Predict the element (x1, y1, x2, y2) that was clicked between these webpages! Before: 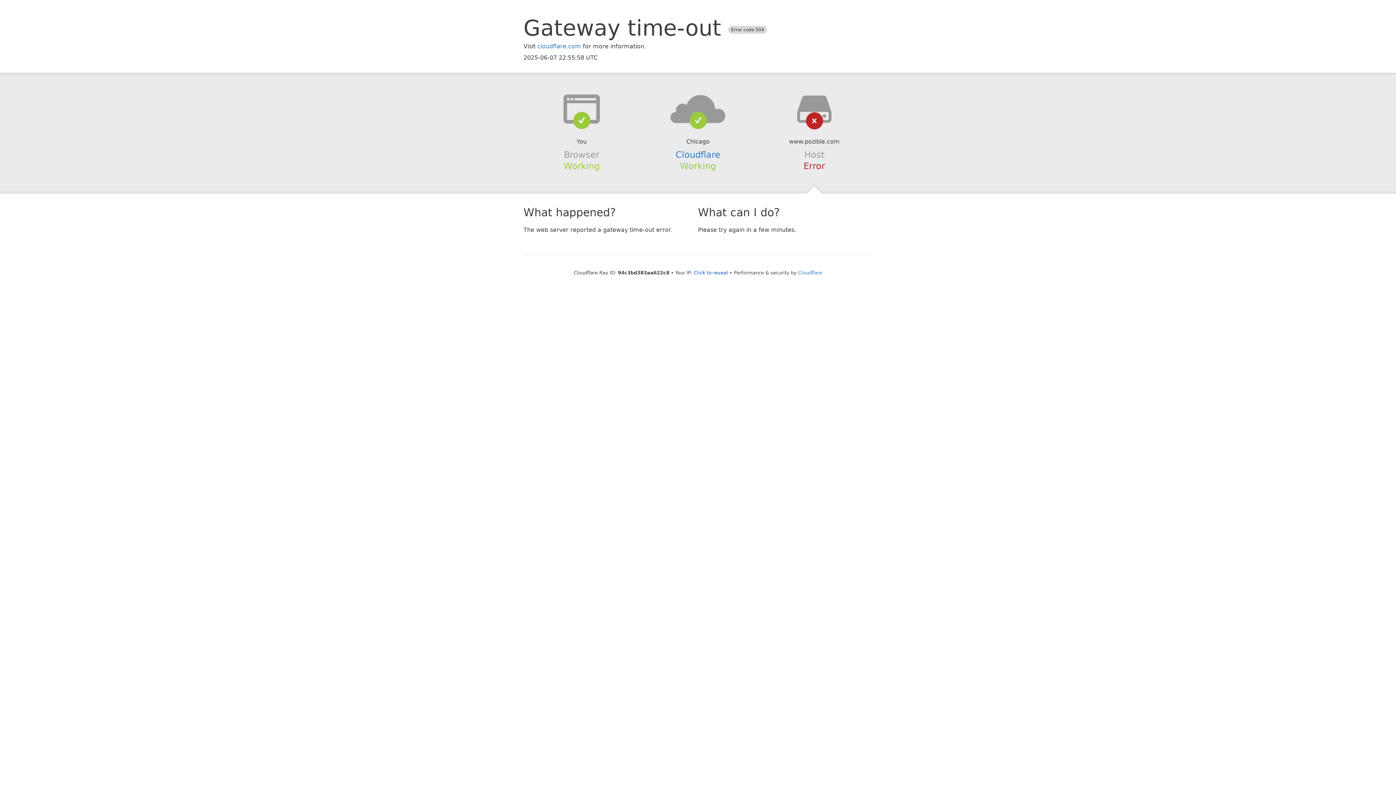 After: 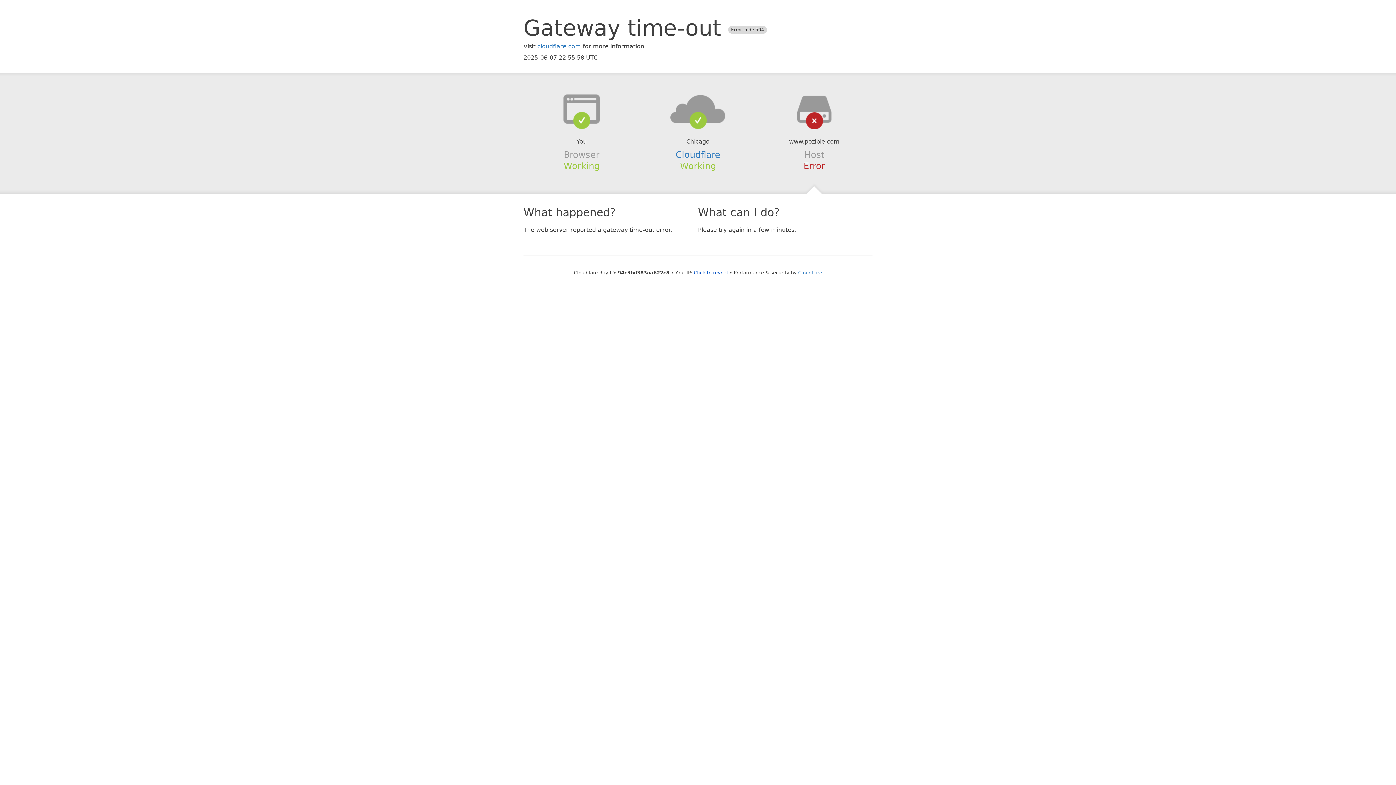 Action: bbox: (639, 94, 756, 123)